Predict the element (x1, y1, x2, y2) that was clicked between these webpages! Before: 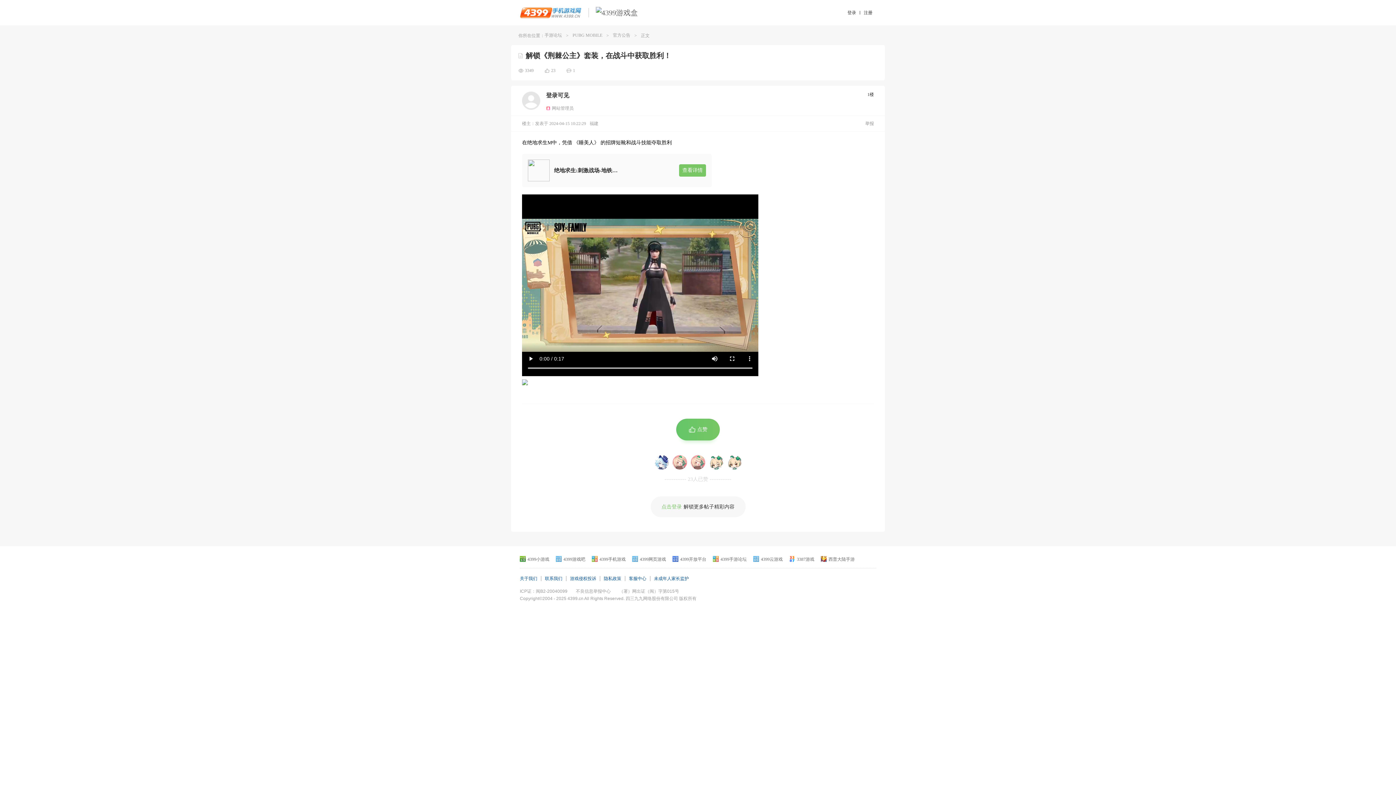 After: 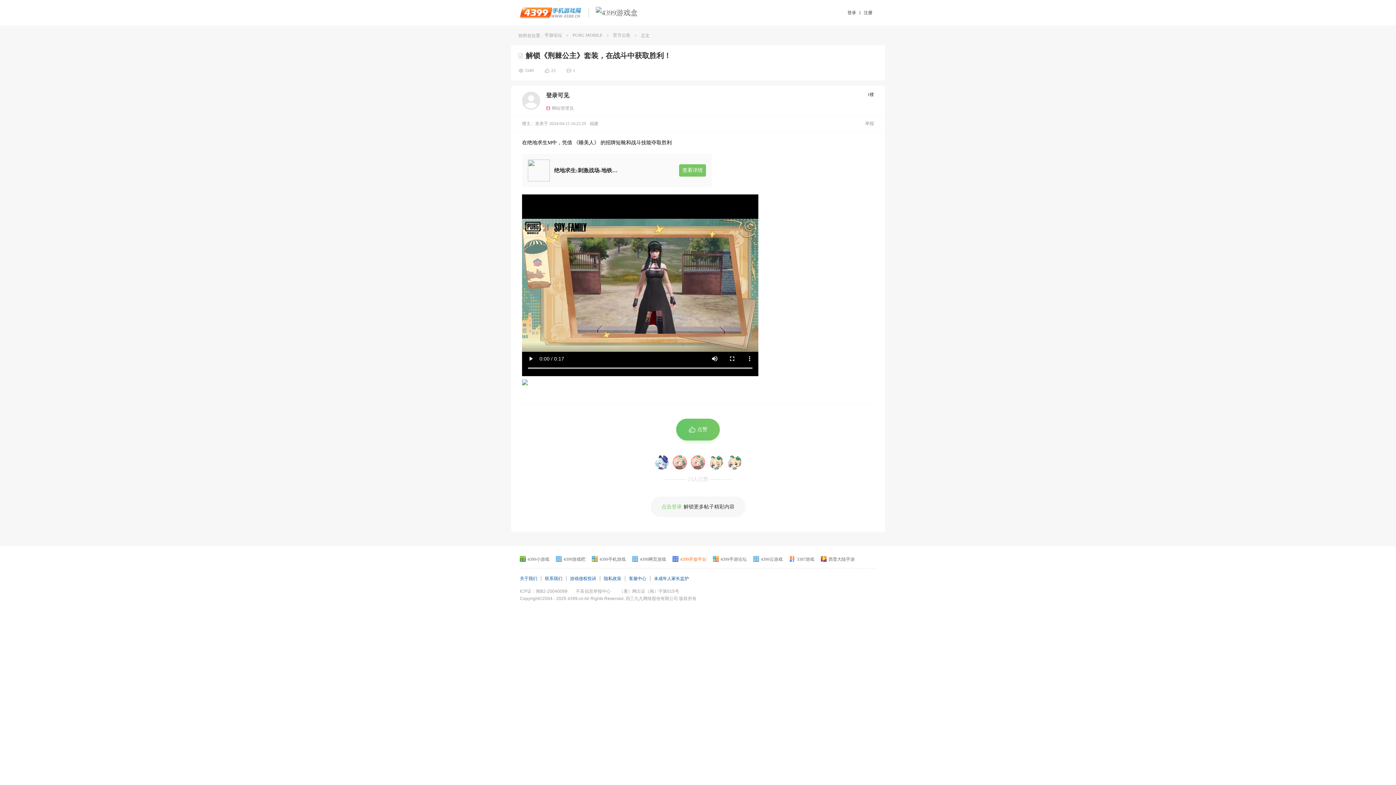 Action: label: 4399开放平台 bbox: (672, 556, 706, 562)